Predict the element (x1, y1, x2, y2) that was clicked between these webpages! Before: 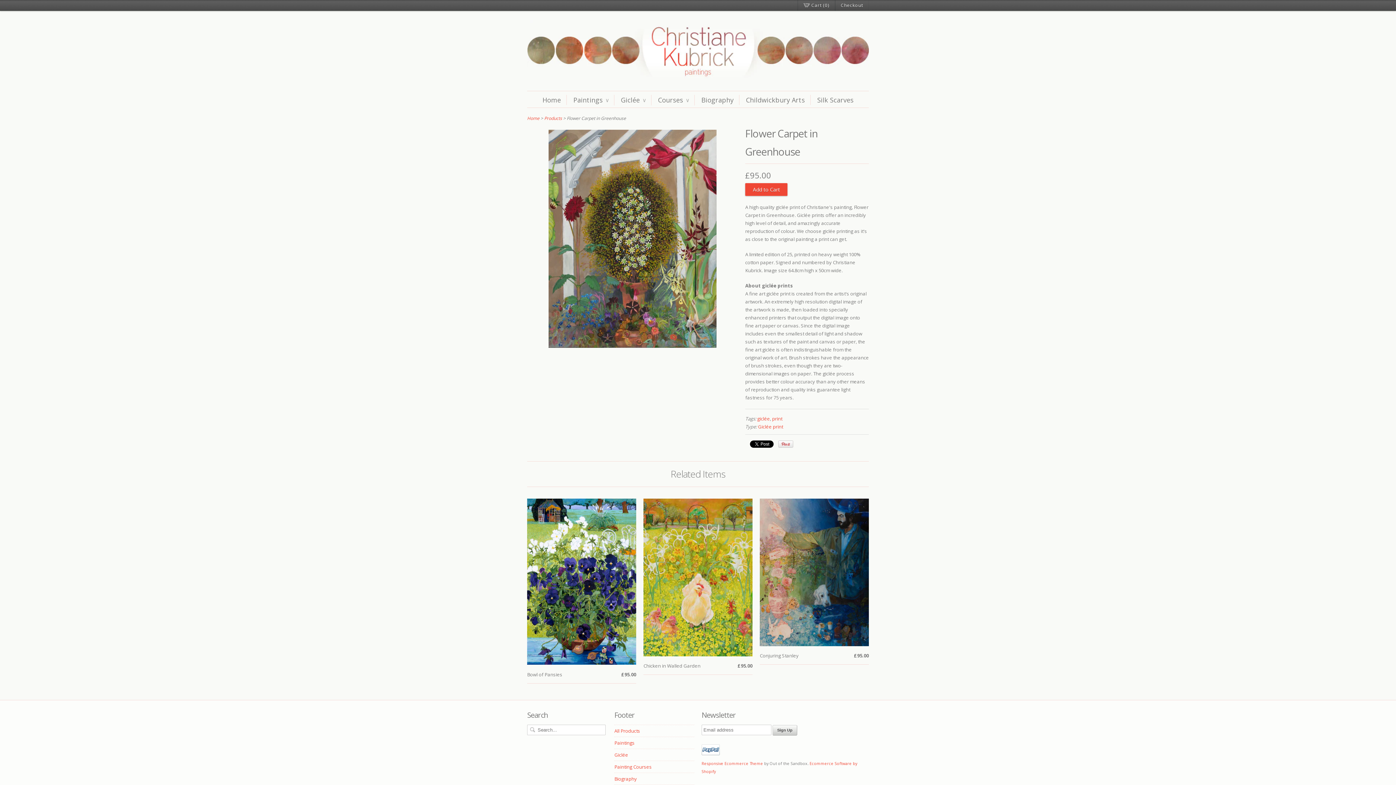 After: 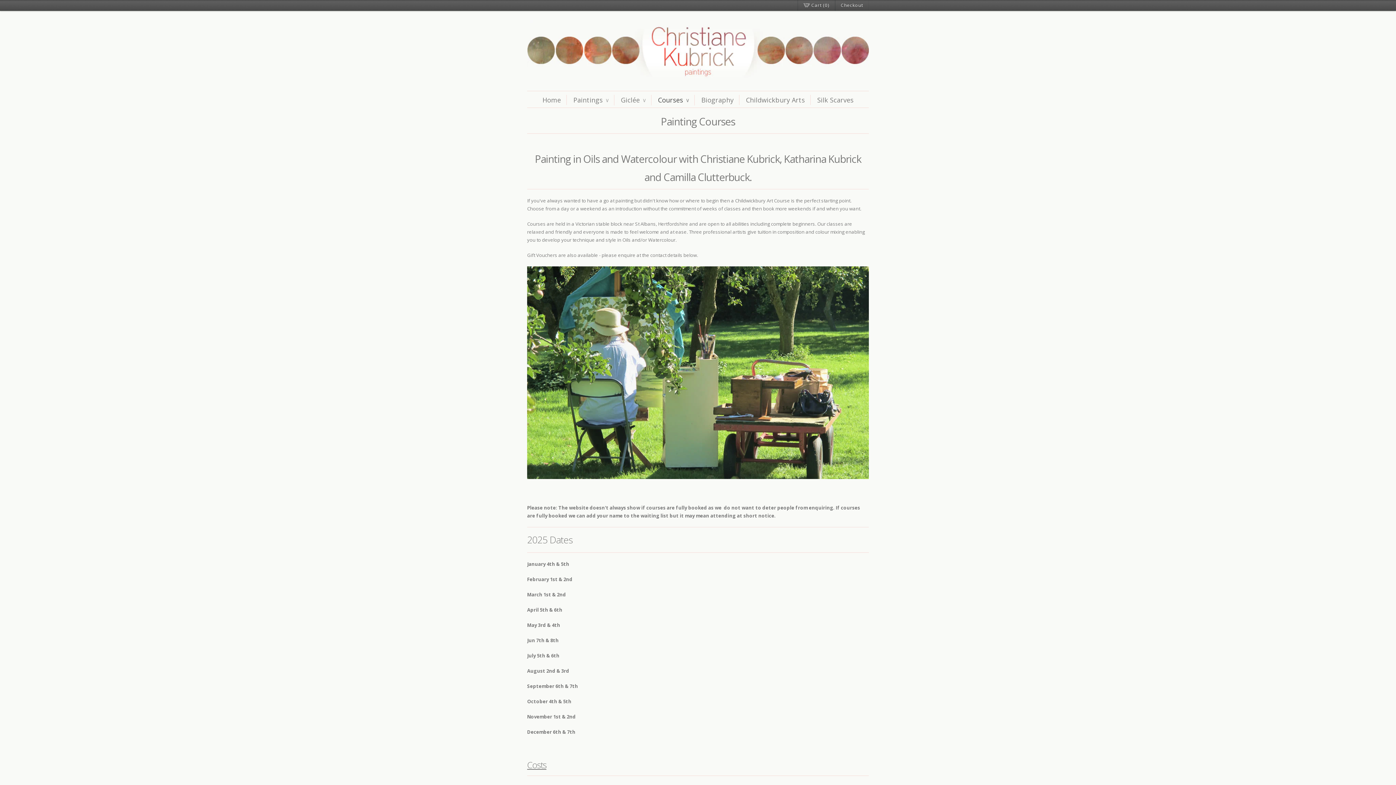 Action: label: Painting Courses bbox: (614, 764, 652, 770)